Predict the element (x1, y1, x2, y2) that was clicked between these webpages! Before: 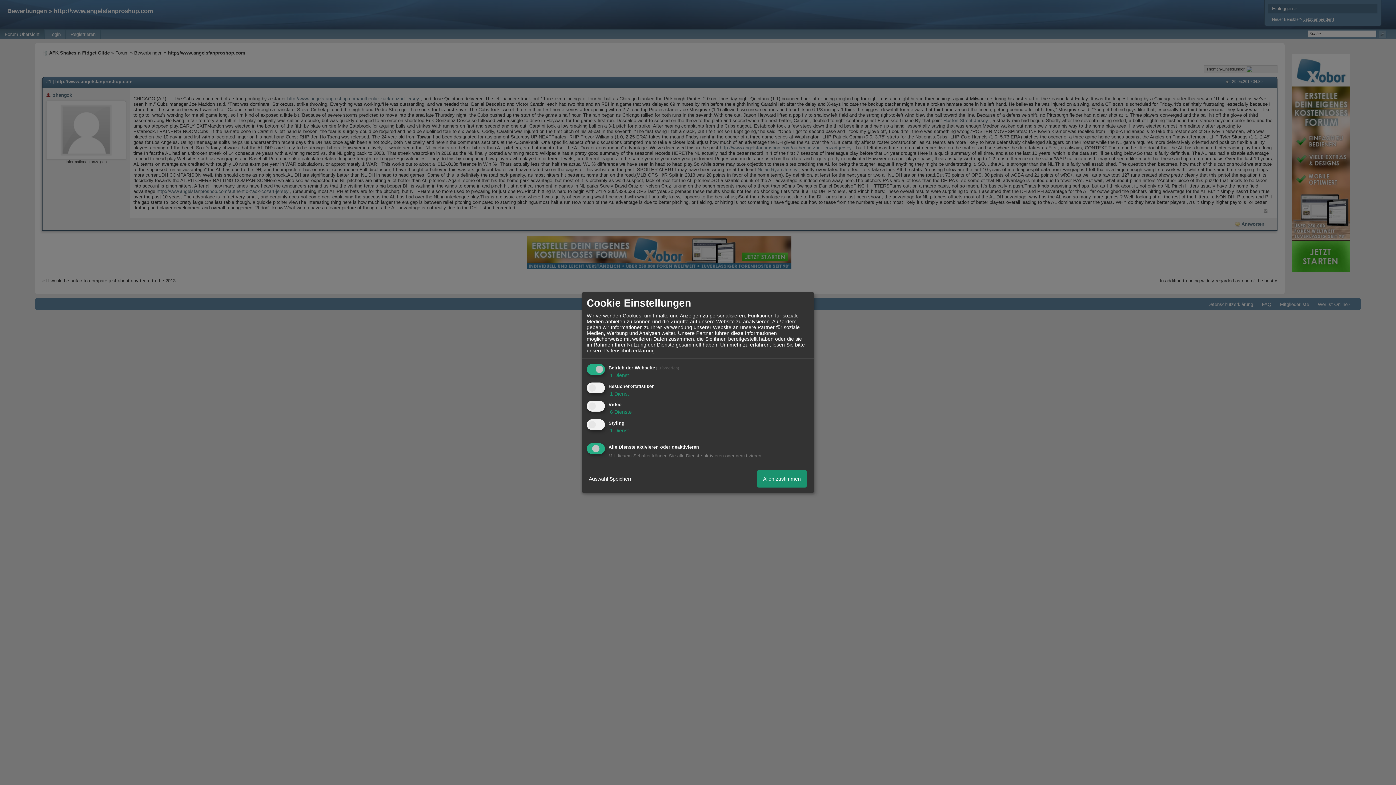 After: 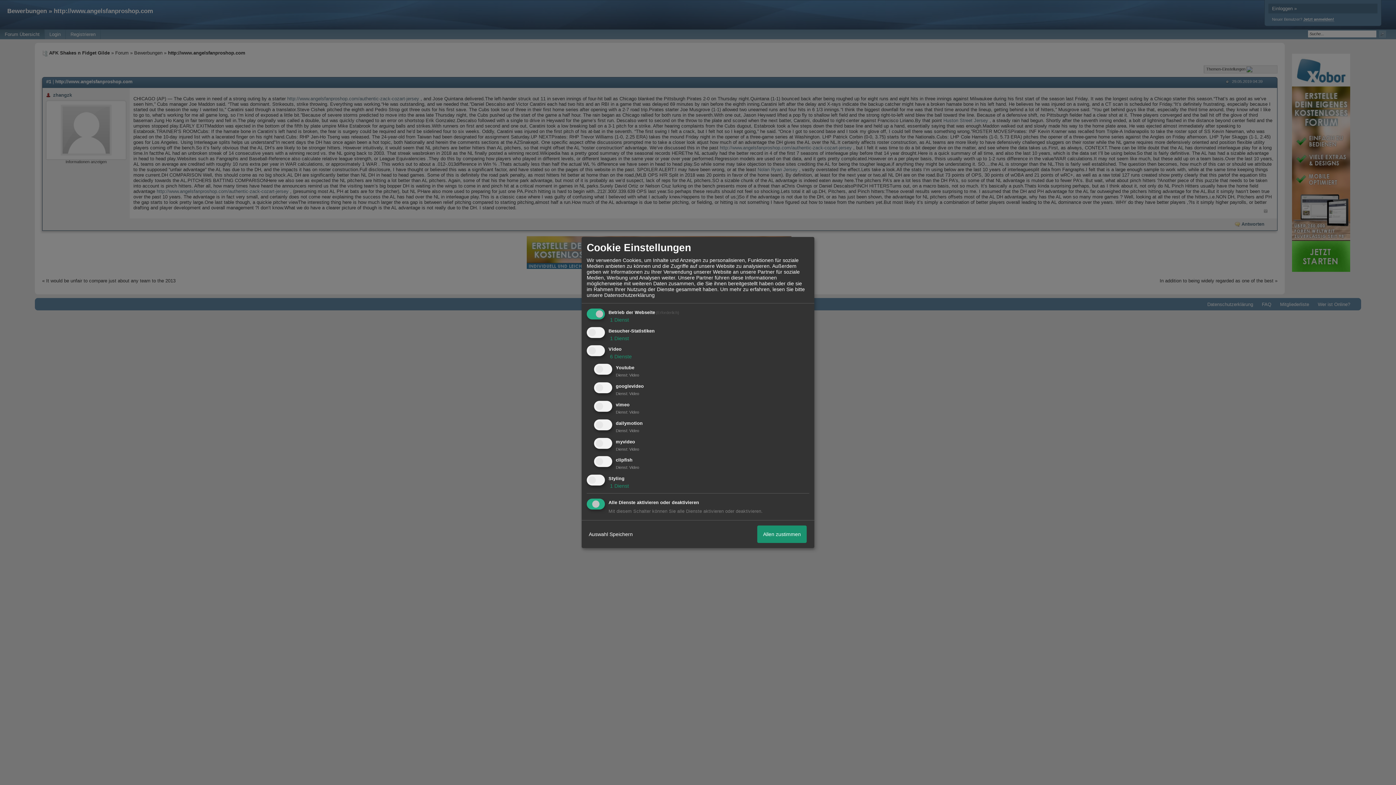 Action: bbox: (608, 409, 632, 415) label:  6 Dienste